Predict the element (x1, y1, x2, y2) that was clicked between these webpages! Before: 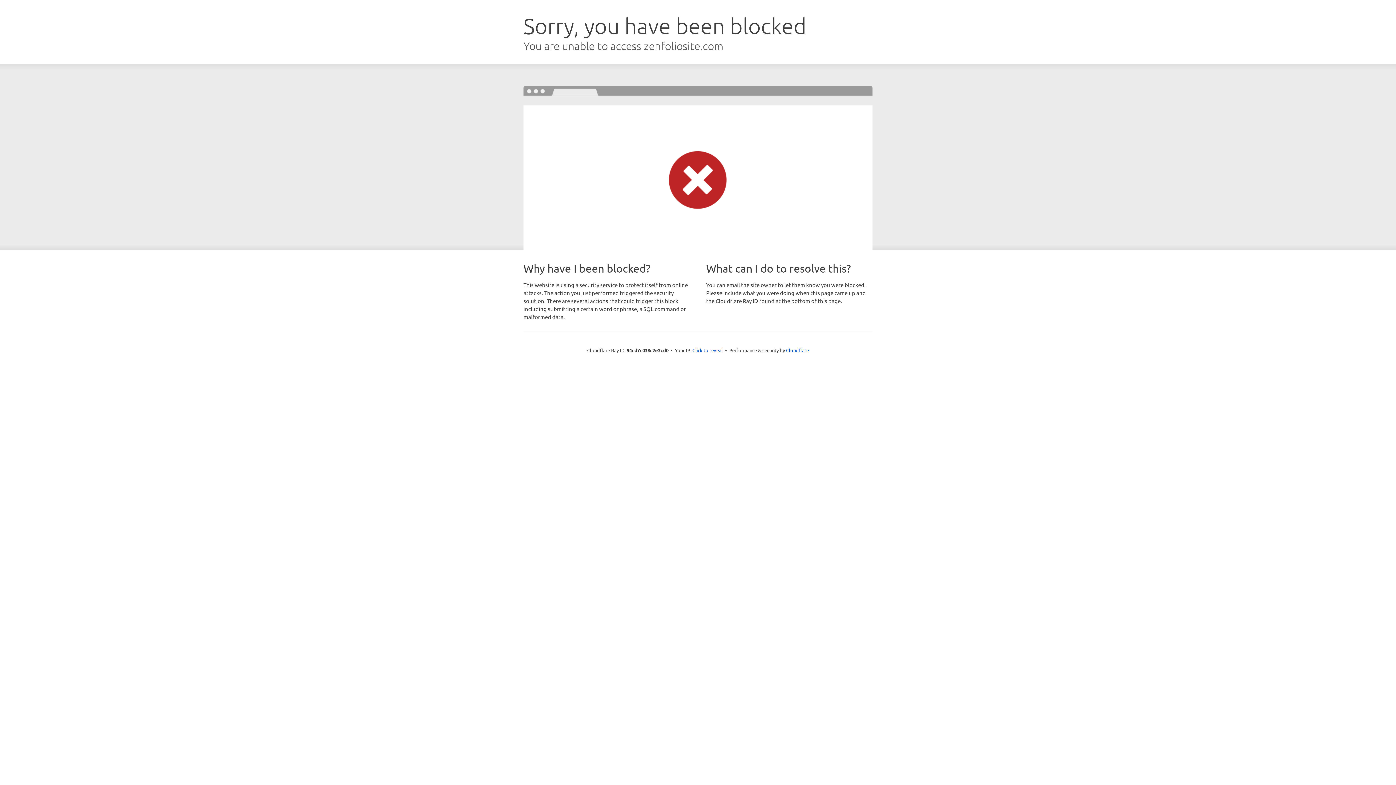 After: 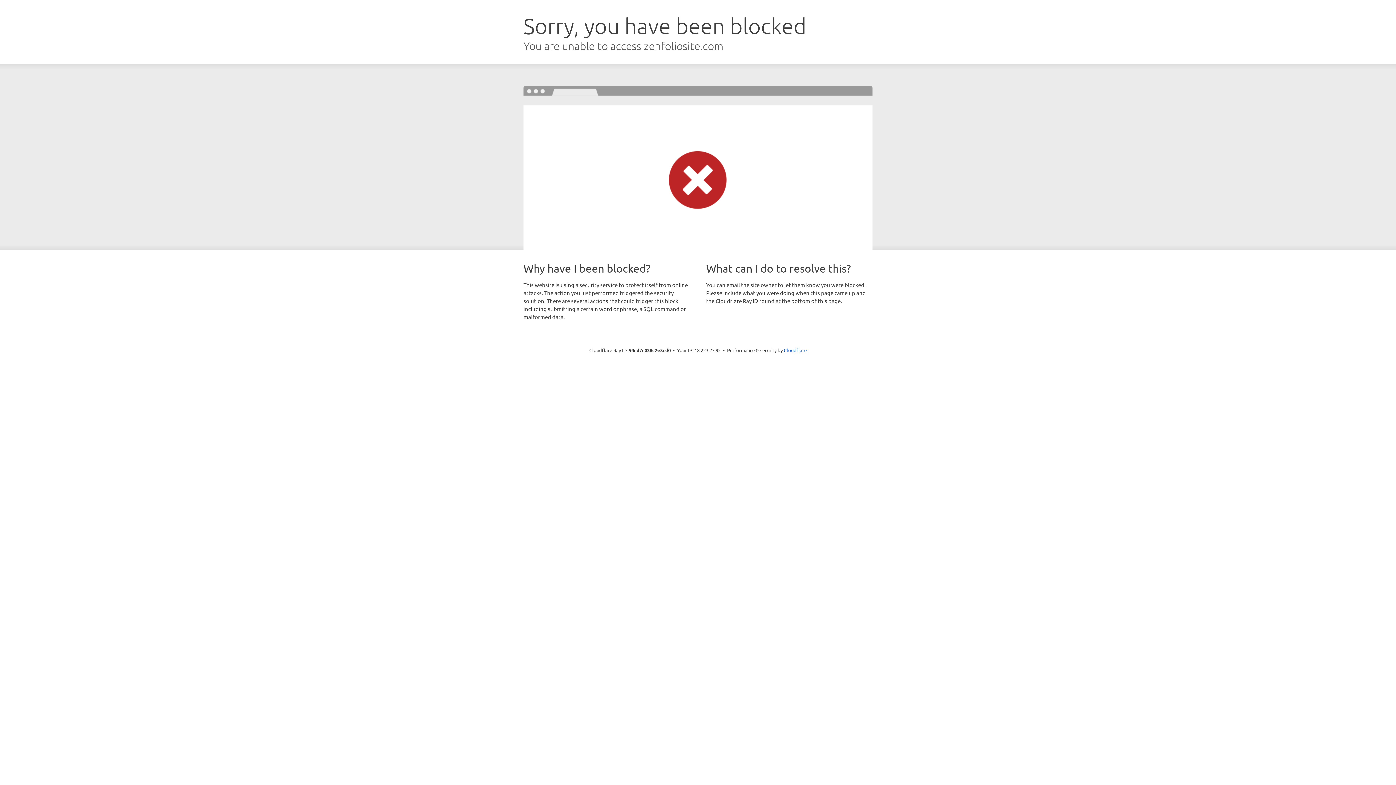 Action: bbox: (692, 346, 723, 353) label: Click to reveal